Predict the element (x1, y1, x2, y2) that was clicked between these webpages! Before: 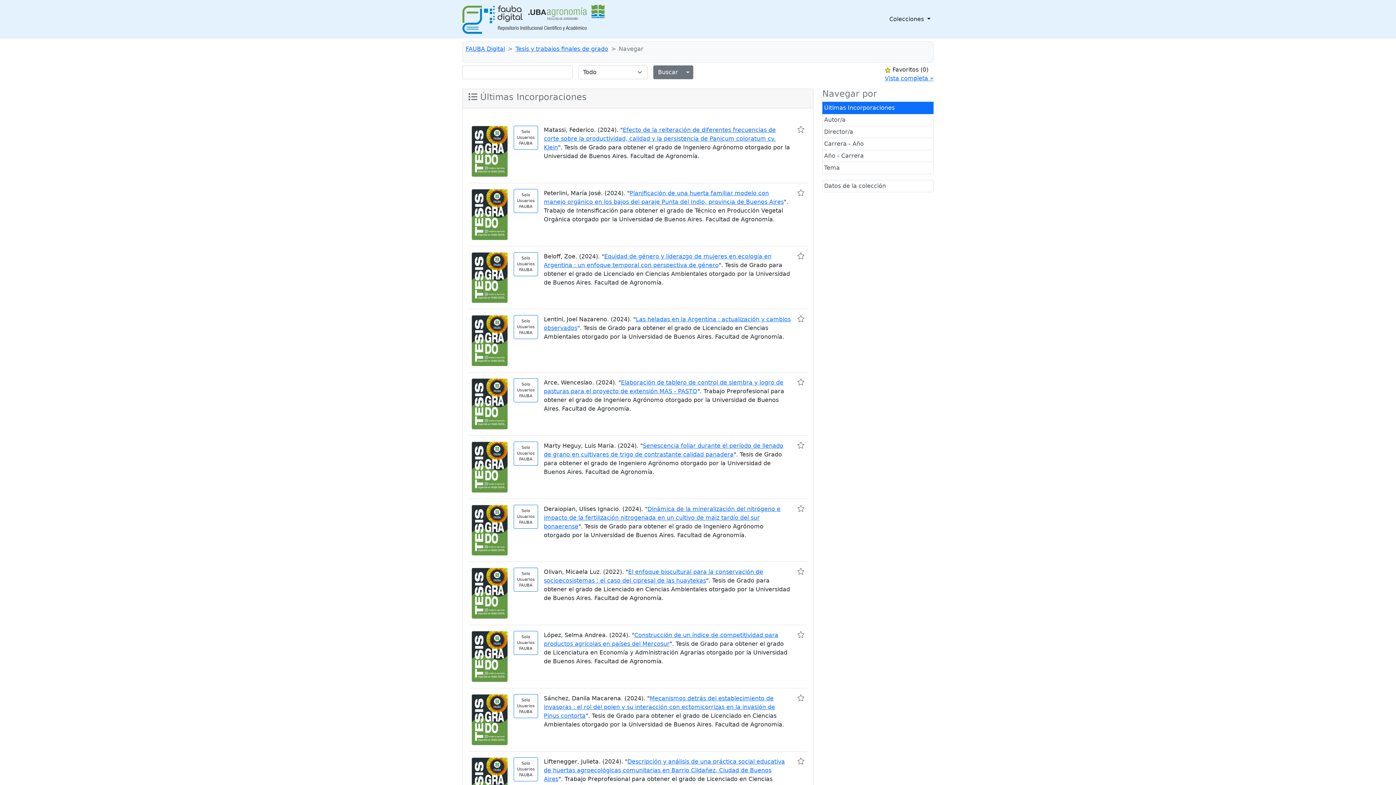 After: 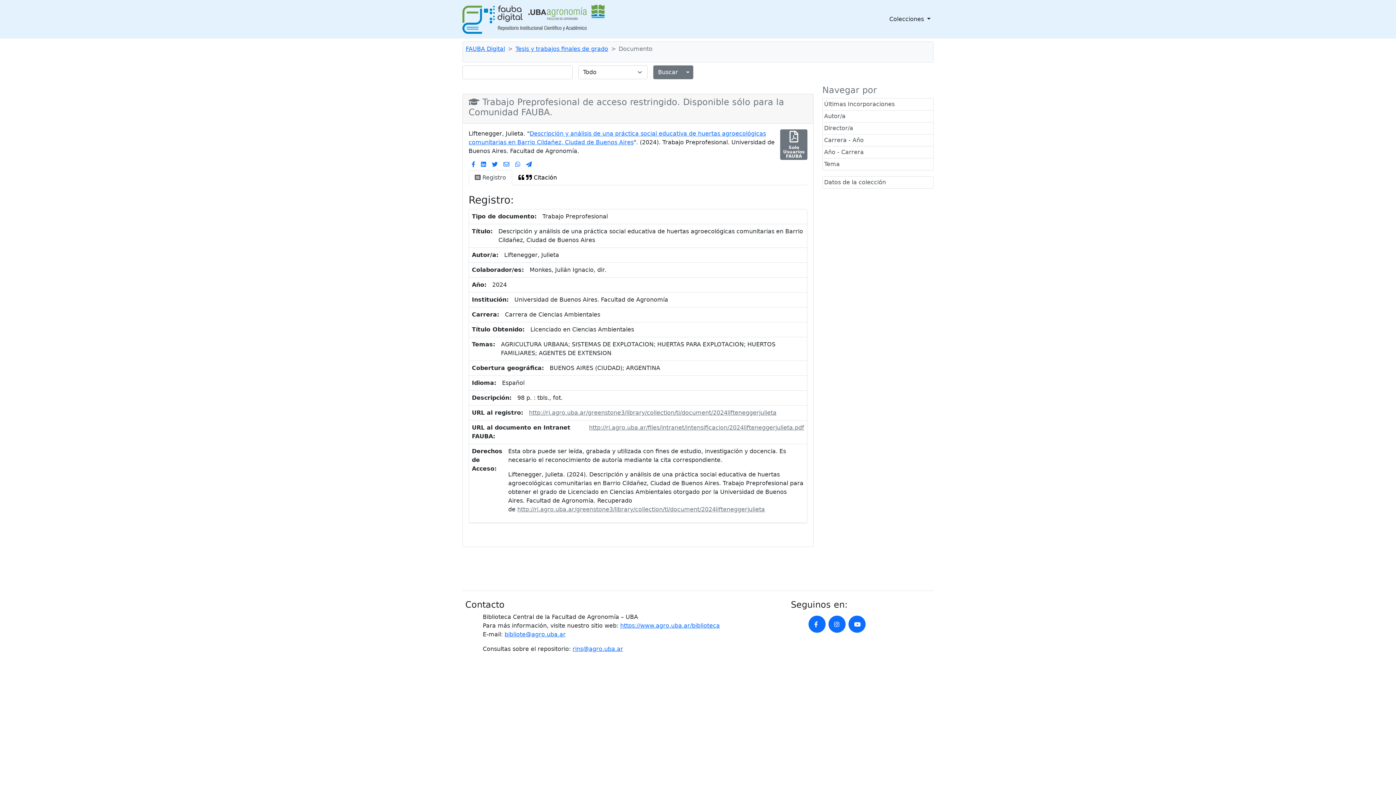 Action: bbox: (544, 758, 785, 782) label: Descripción y análisis de una práctica social educativa de huertas agroecológicas comunitarias en Barrio Cildañez, Ciudad de Buenos Aires